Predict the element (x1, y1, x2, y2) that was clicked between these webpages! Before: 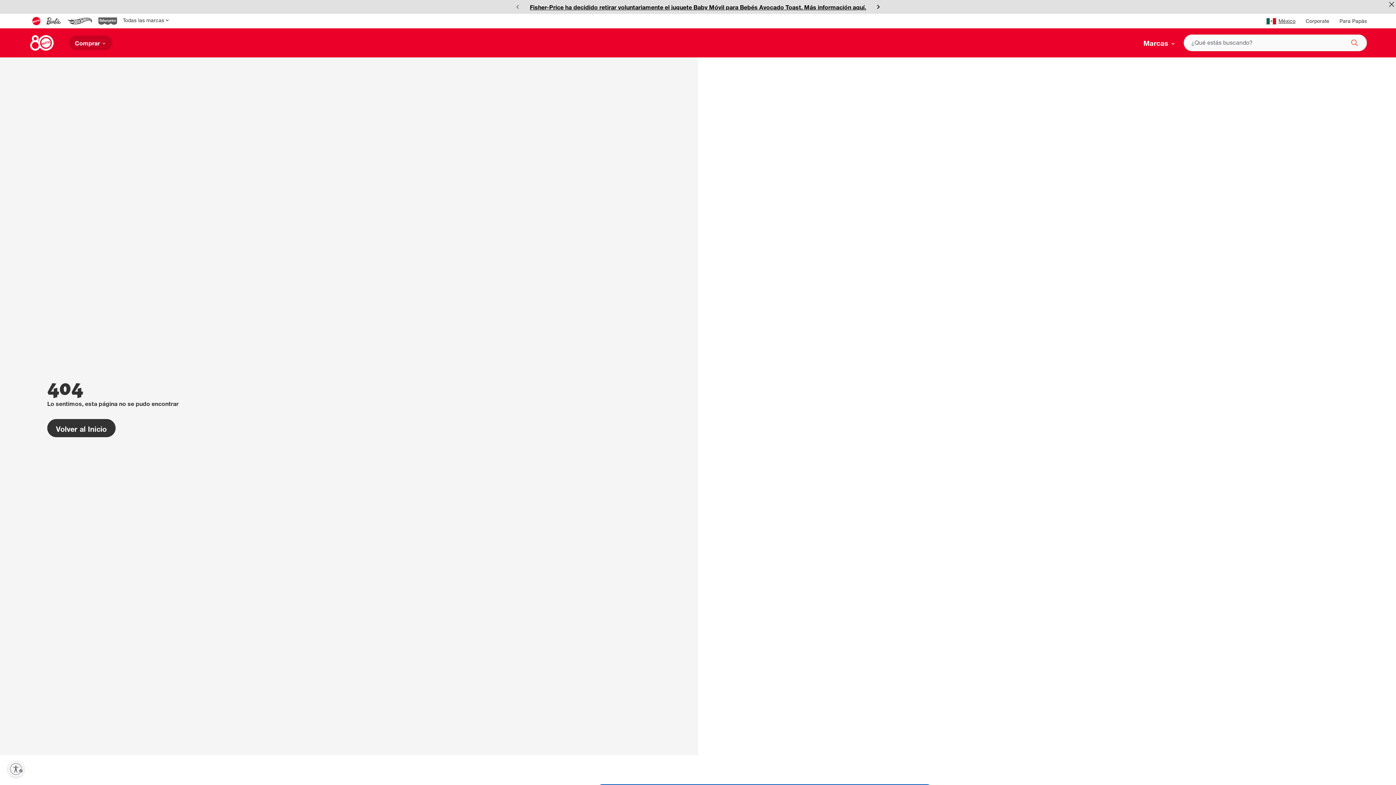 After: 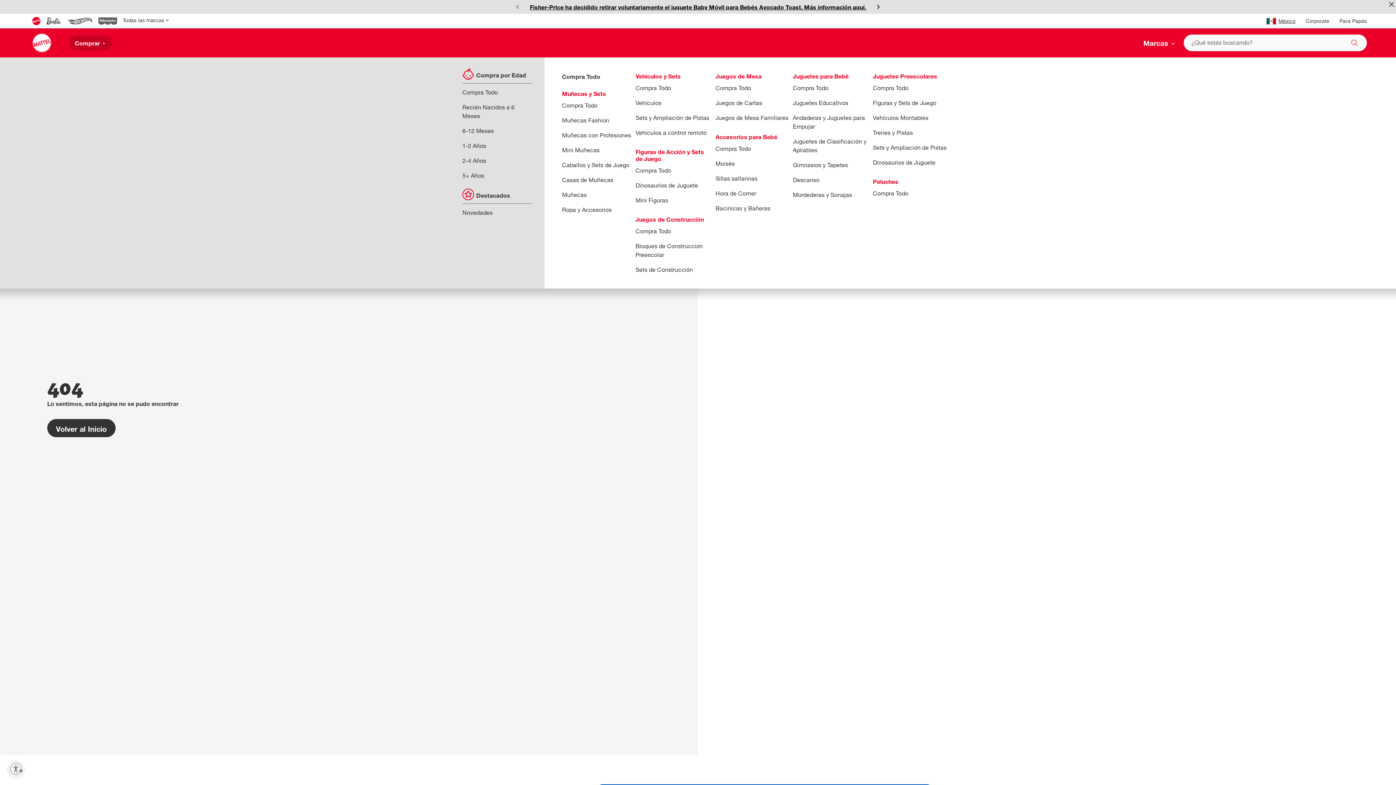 Action: bbox: (69, 35, 112, 50) label: Comprar 